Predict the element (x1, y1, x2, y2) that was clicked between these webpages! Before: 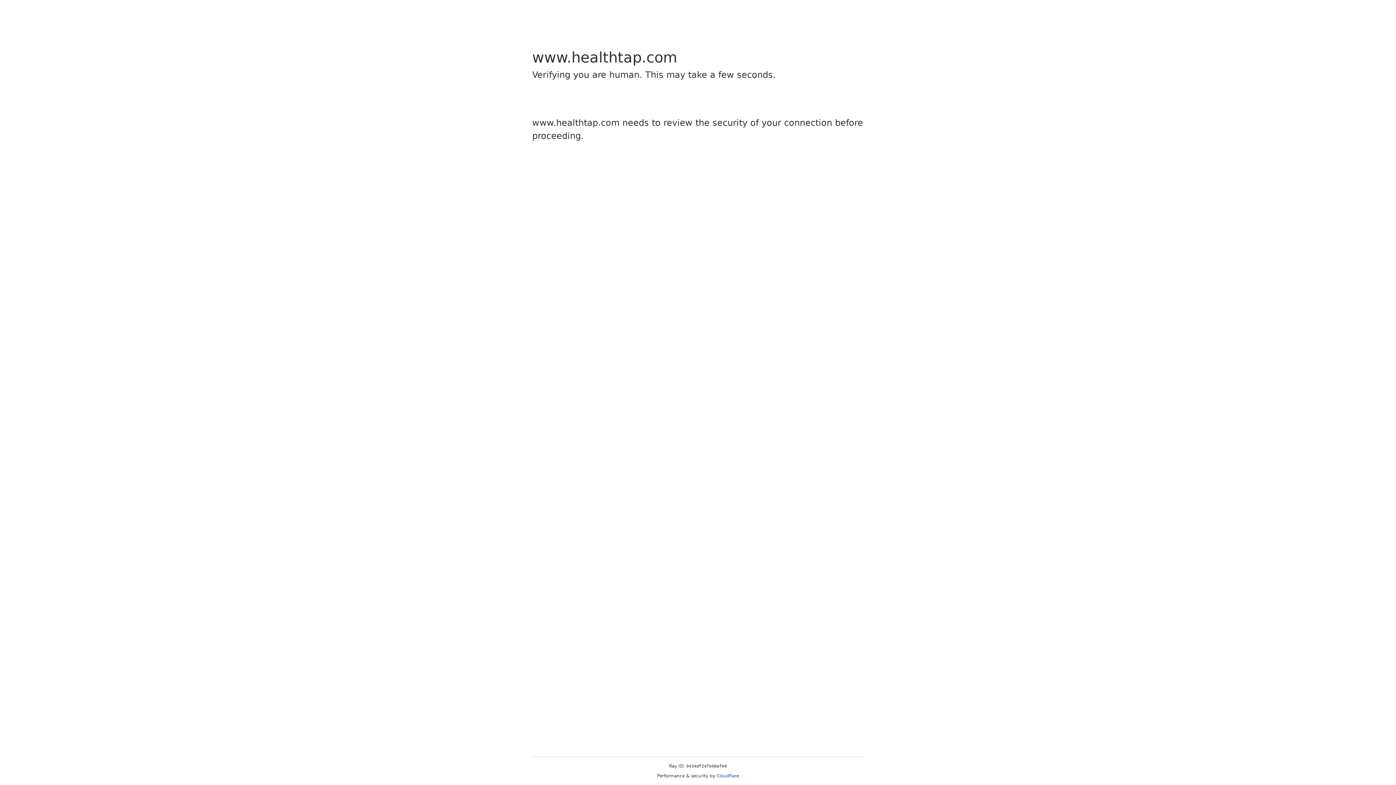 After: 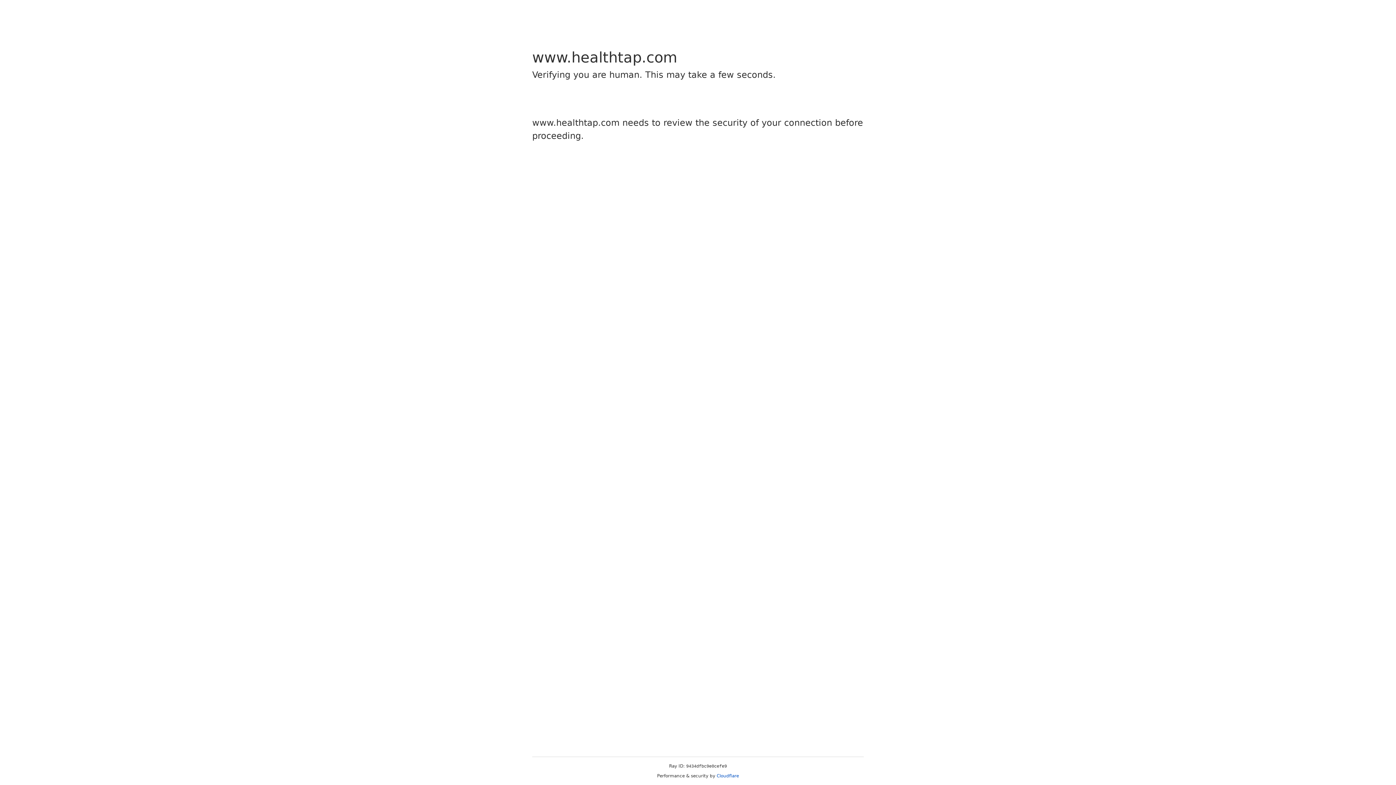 Action: bbox: (716, 773, 739, 778) label: Cloudflare